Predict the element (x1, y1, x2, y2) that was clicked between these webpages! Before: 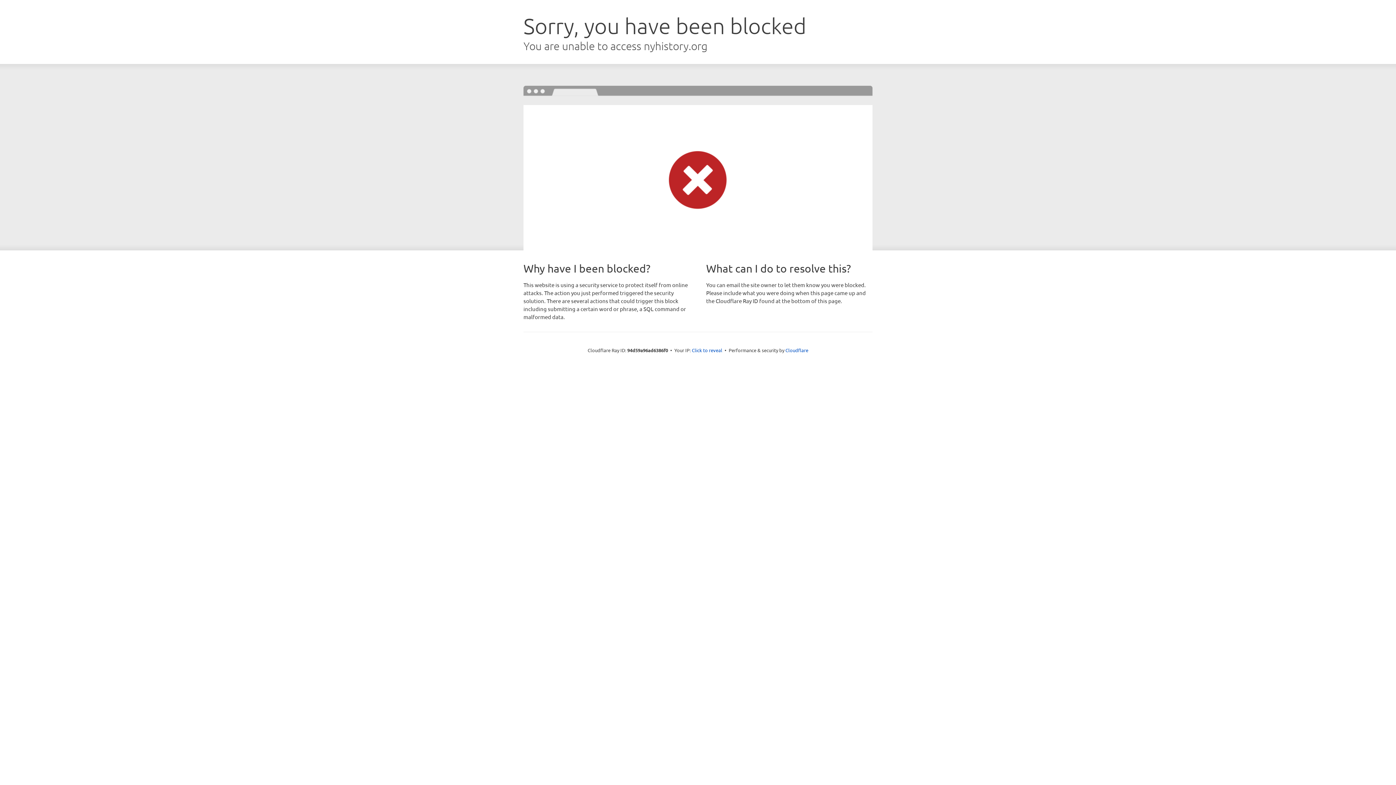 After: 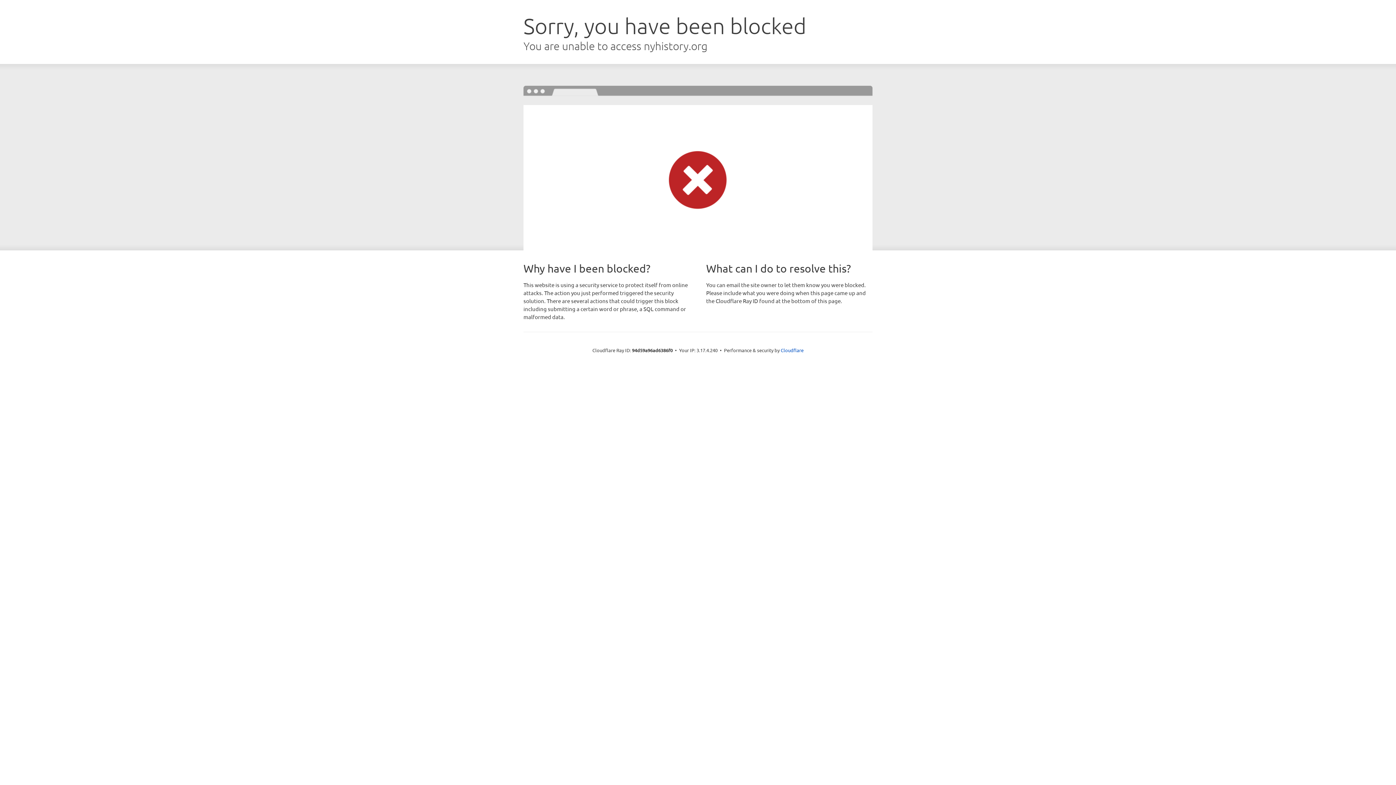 Action: label: Click to reveal bbox: (692, 346, 722, 353)